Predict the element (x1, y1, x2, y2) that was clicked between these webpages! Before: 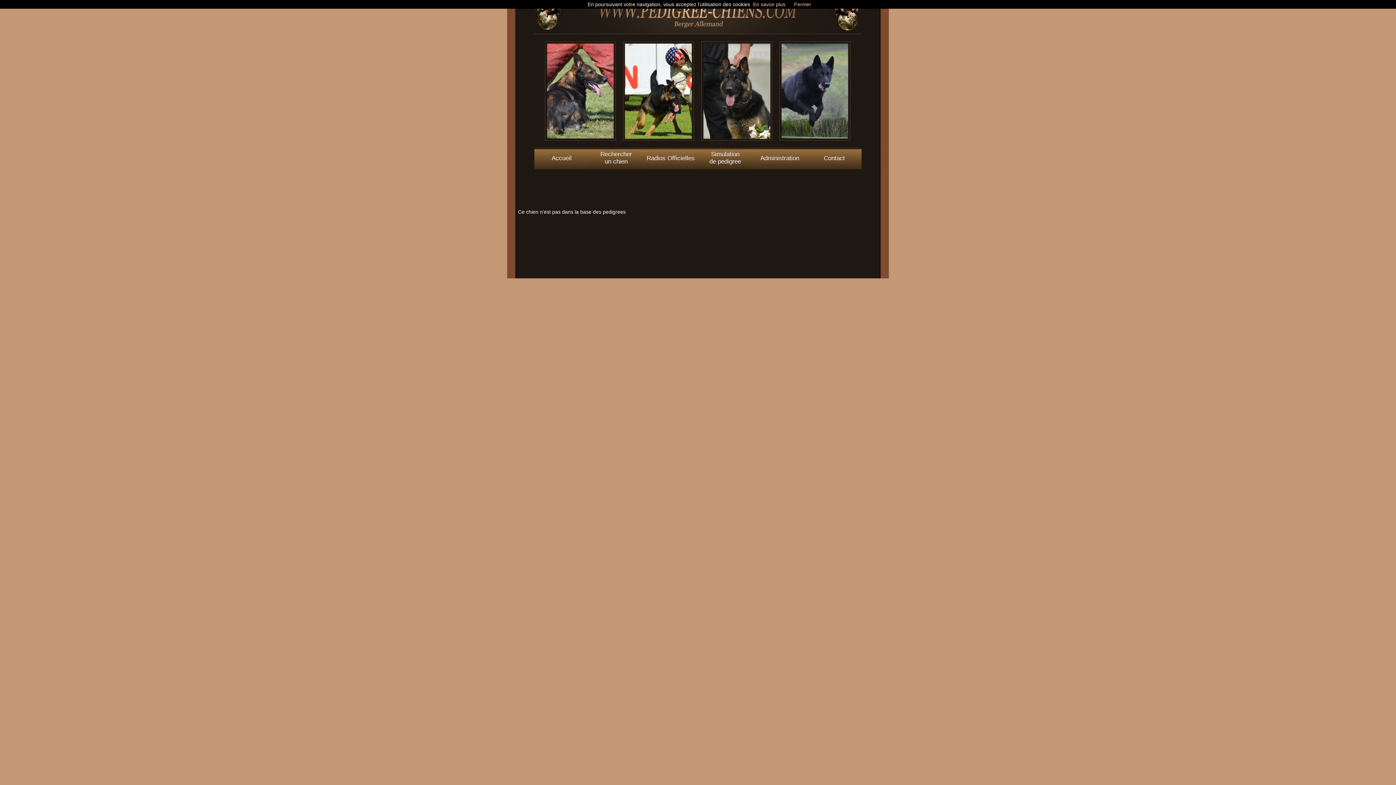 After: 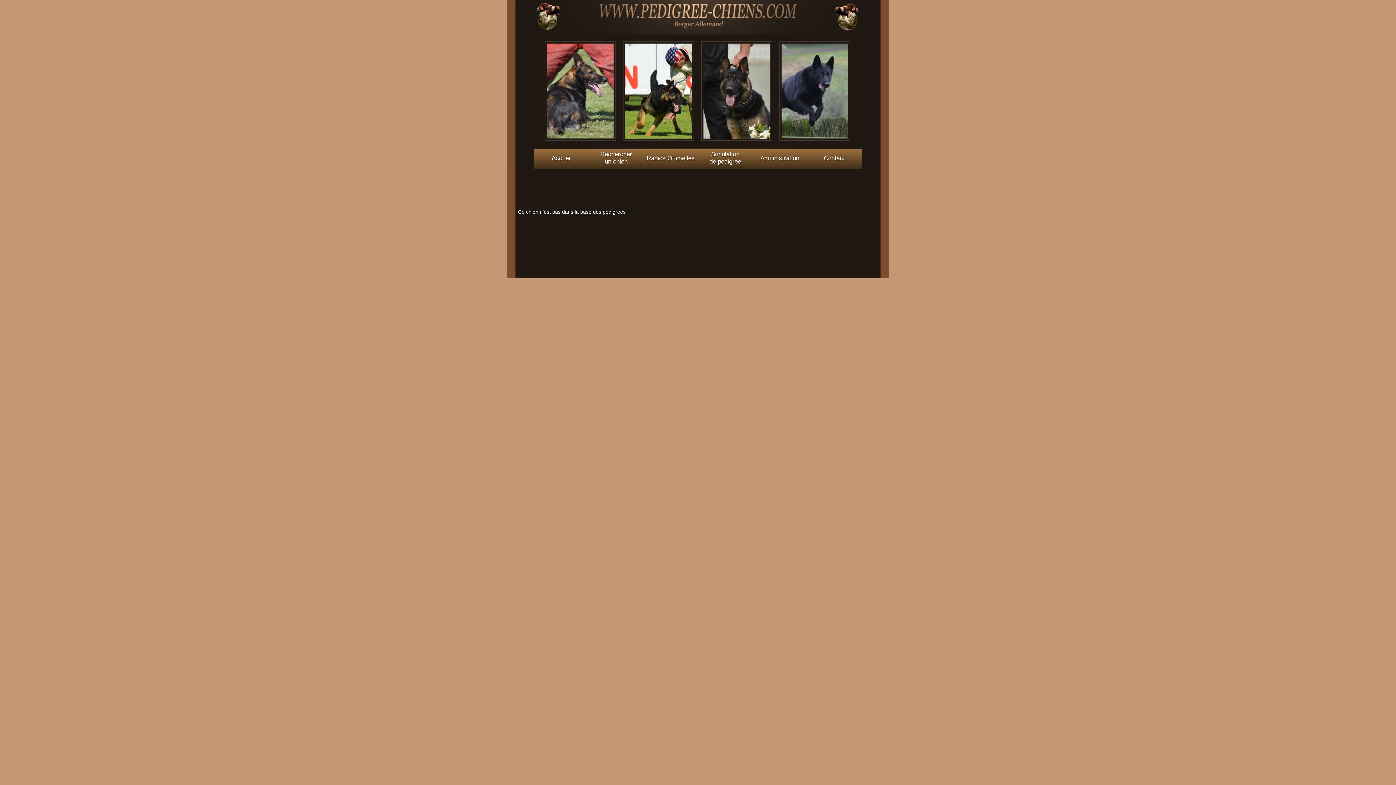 Action: bbox: (794, 1, 811, 7) label: Fermer